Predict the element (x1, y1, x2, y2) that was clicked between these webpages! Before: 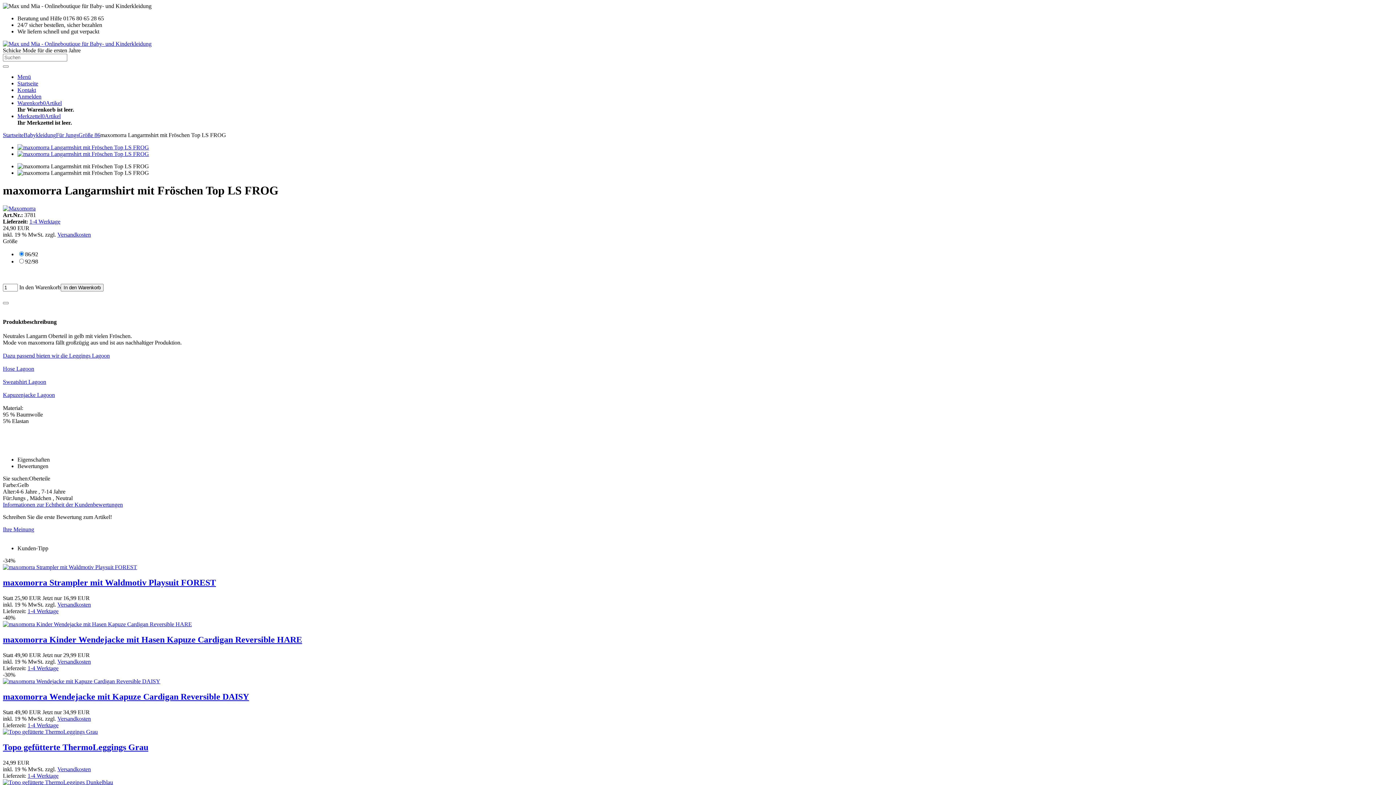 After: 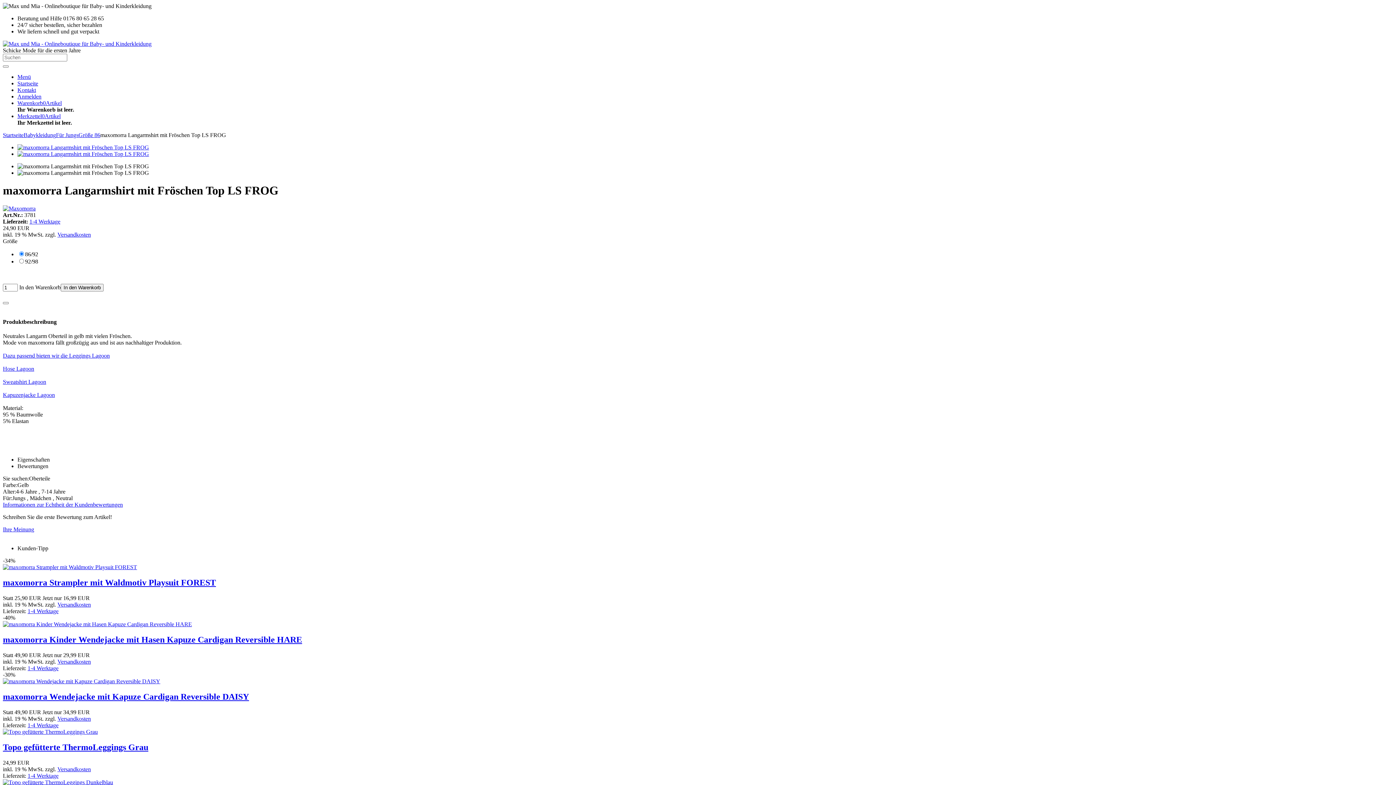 Action: bbox: (57, 231, 90, 237) label: Versandkosten